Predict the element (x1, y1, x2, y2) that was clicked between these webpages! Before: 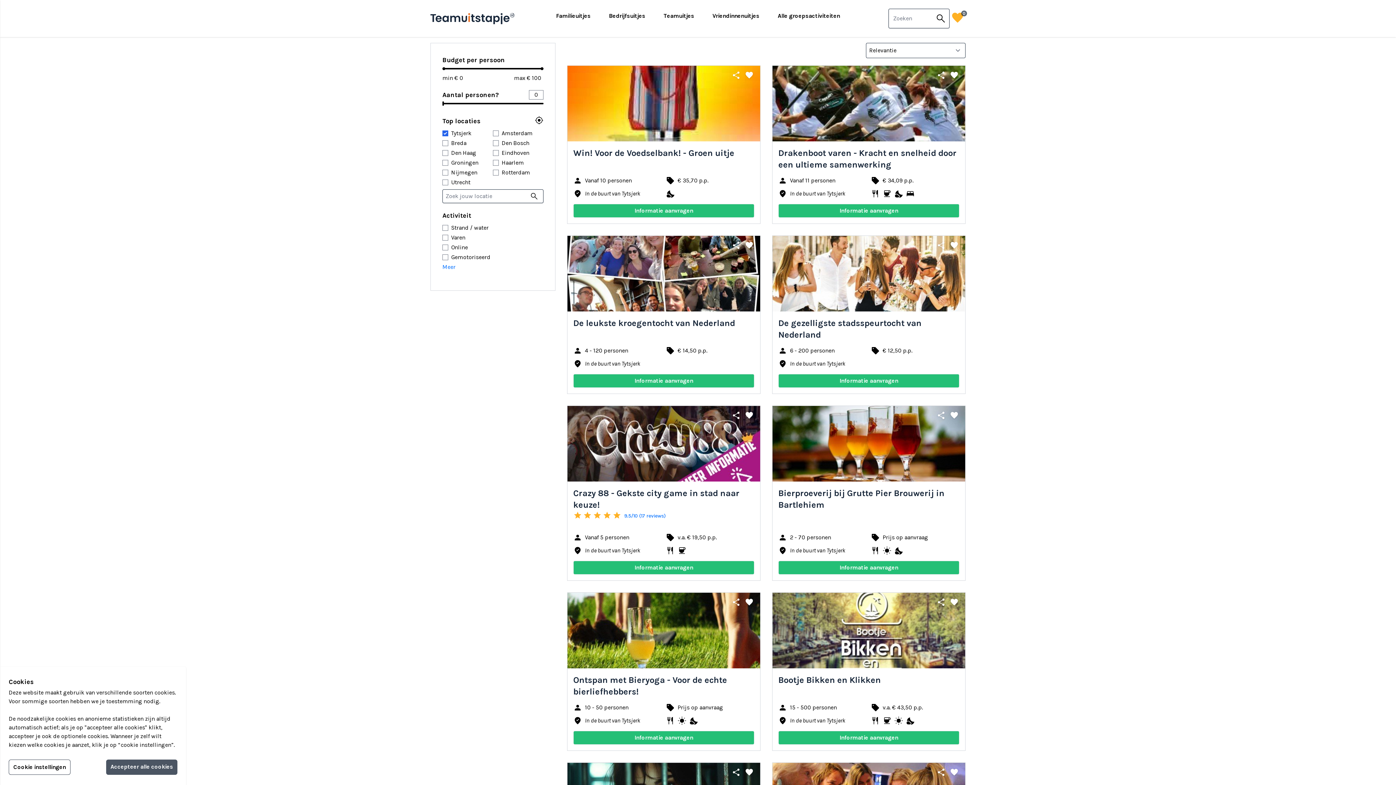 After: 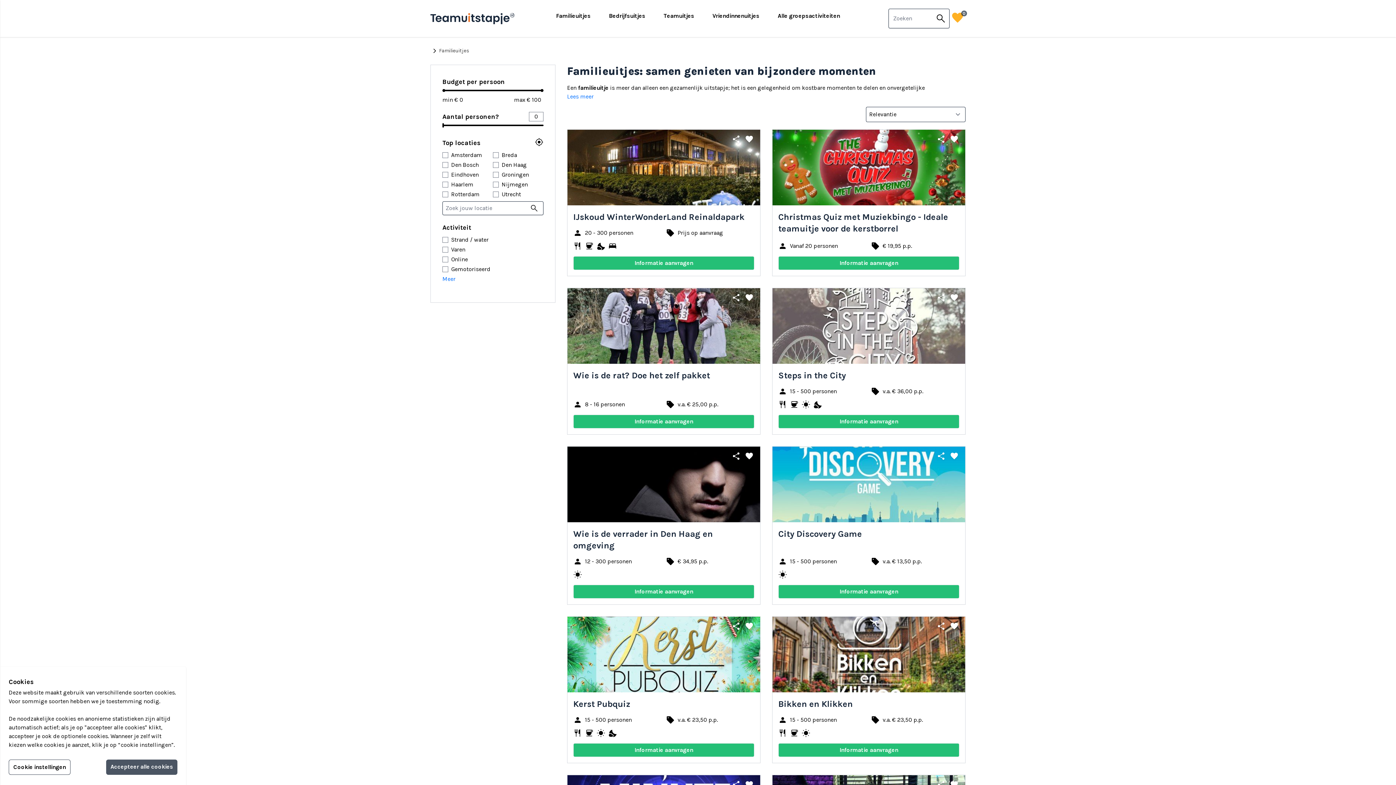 Action: bbox: (550, 8, 596, 23) label: Familieuitjes